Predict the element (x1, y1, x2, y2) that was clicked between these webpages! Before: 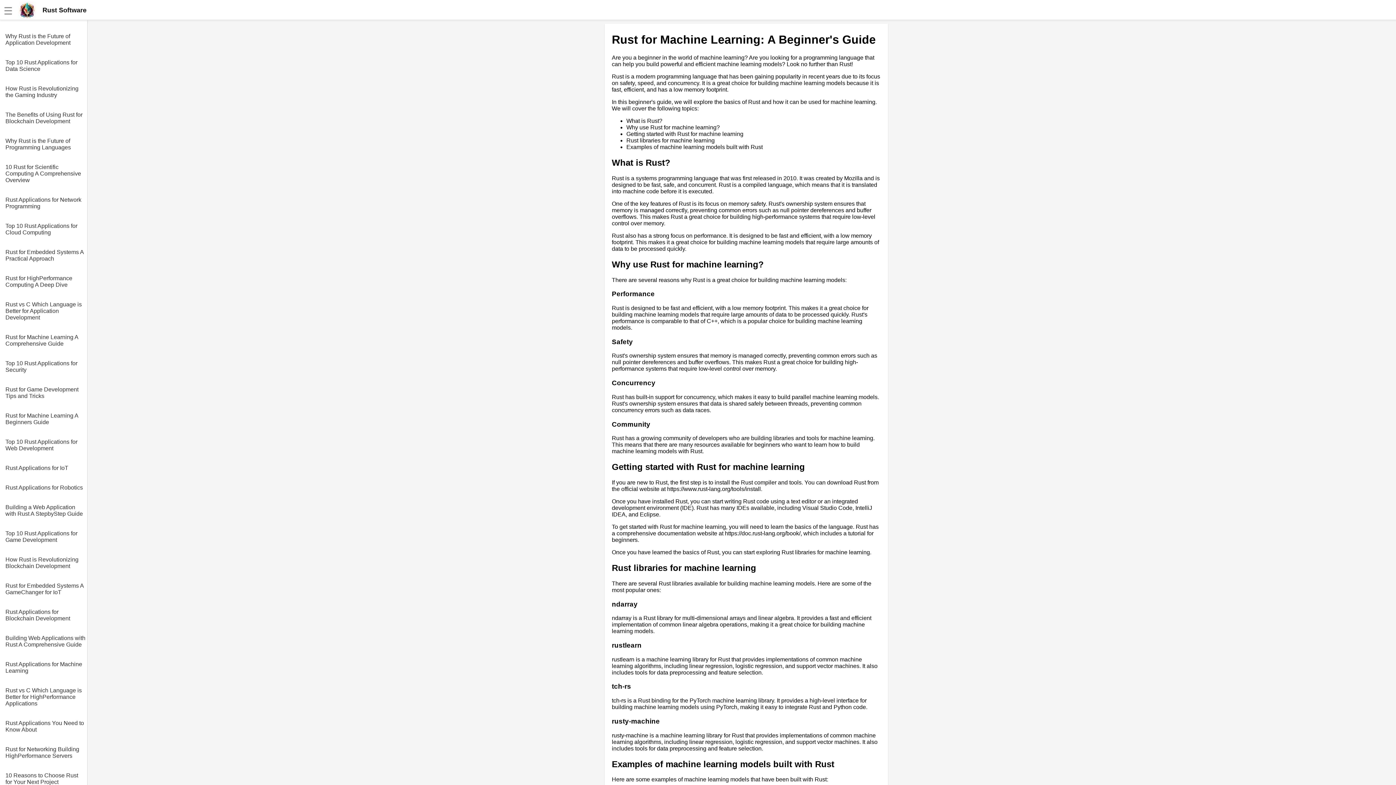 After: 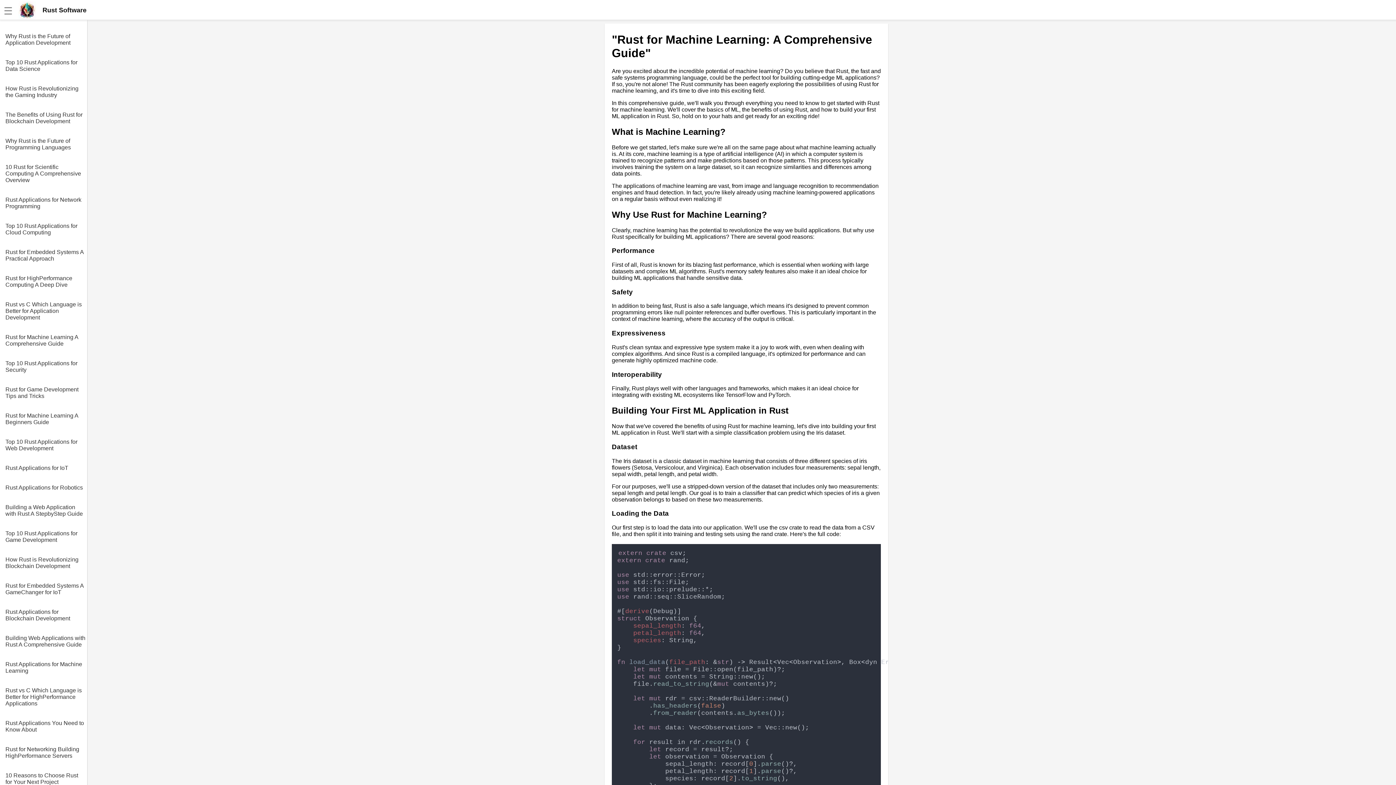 Action: label: Rust for Machine Learning A Comprehensive Guide bbox: (5, 328, 87, 347)